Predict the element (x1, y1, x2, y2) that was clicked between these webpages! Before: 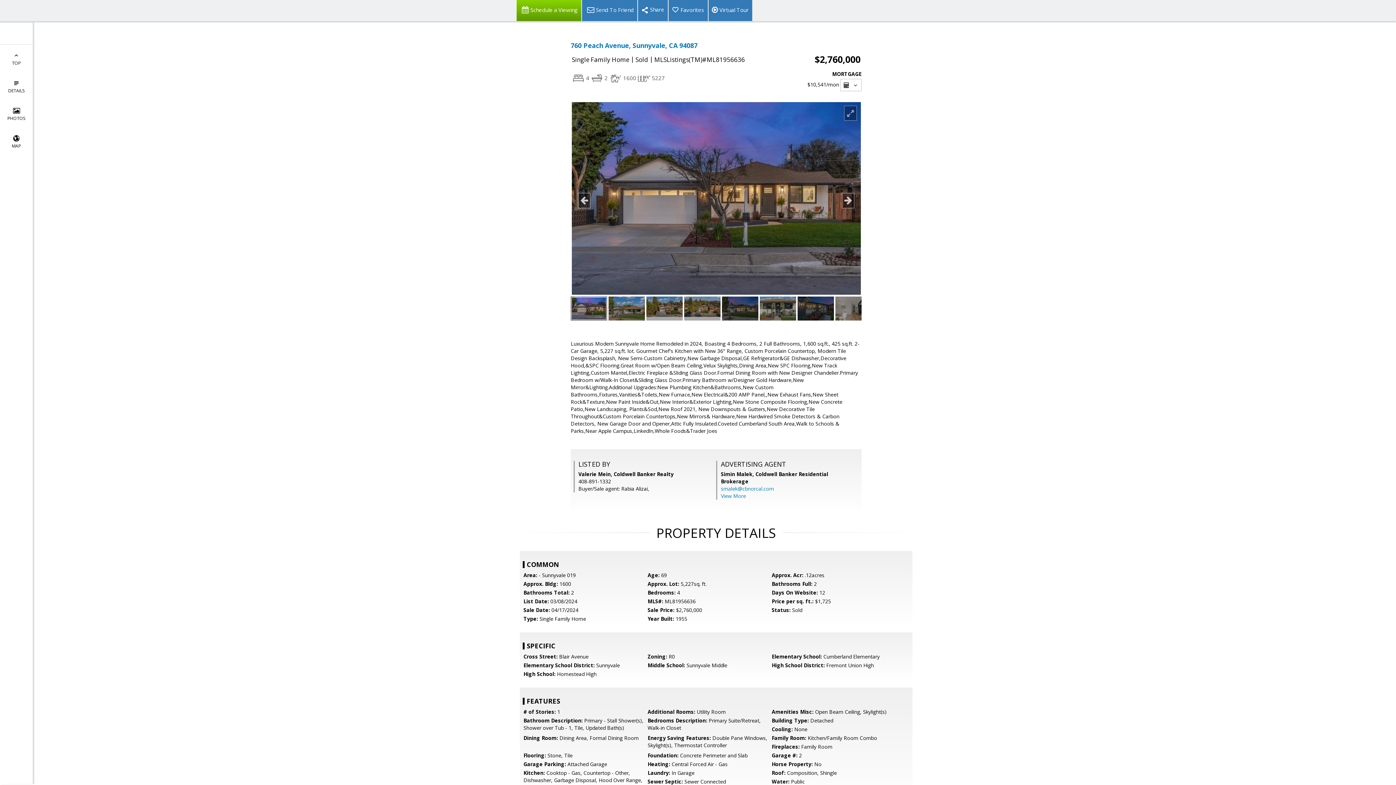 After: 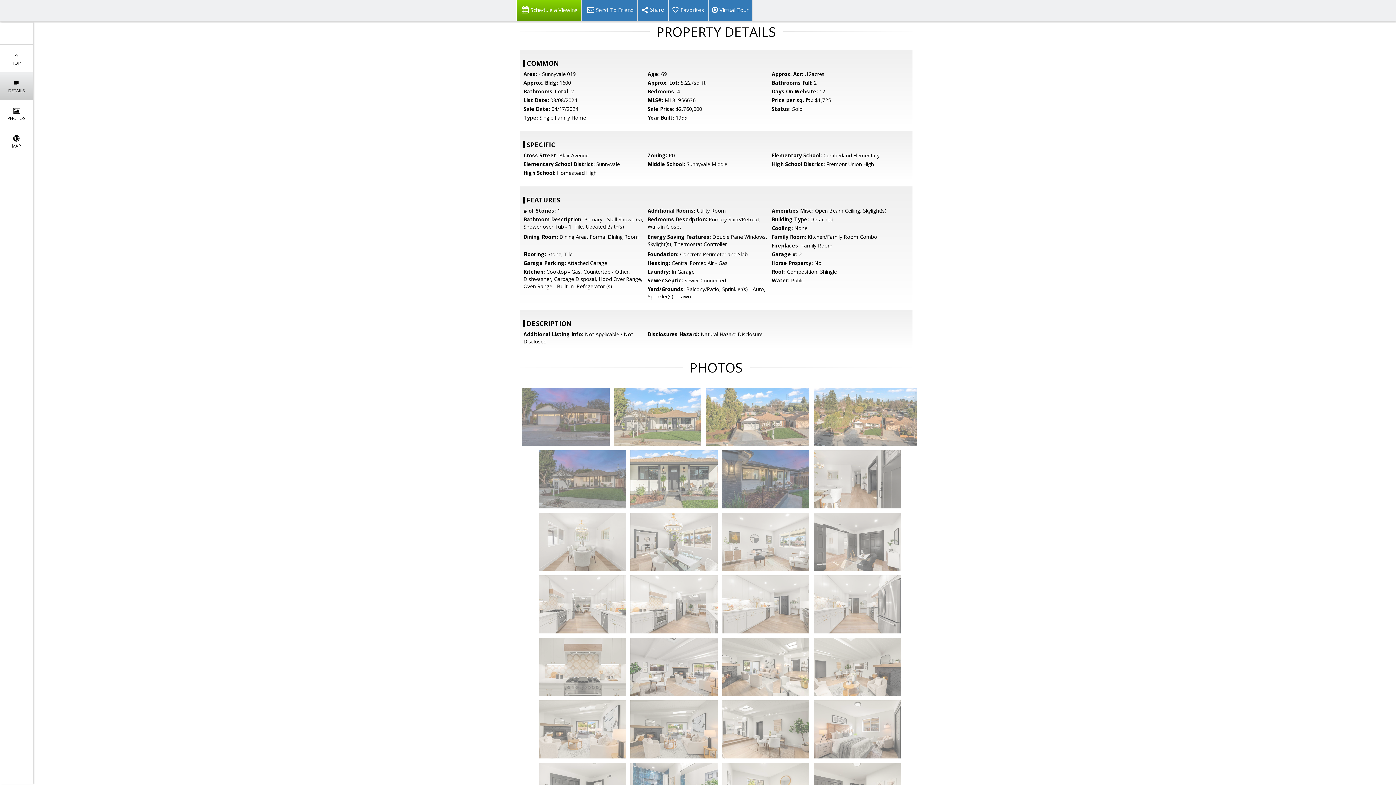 Action: label: 
DETAILS bbox: (0, 72, 32, 100)